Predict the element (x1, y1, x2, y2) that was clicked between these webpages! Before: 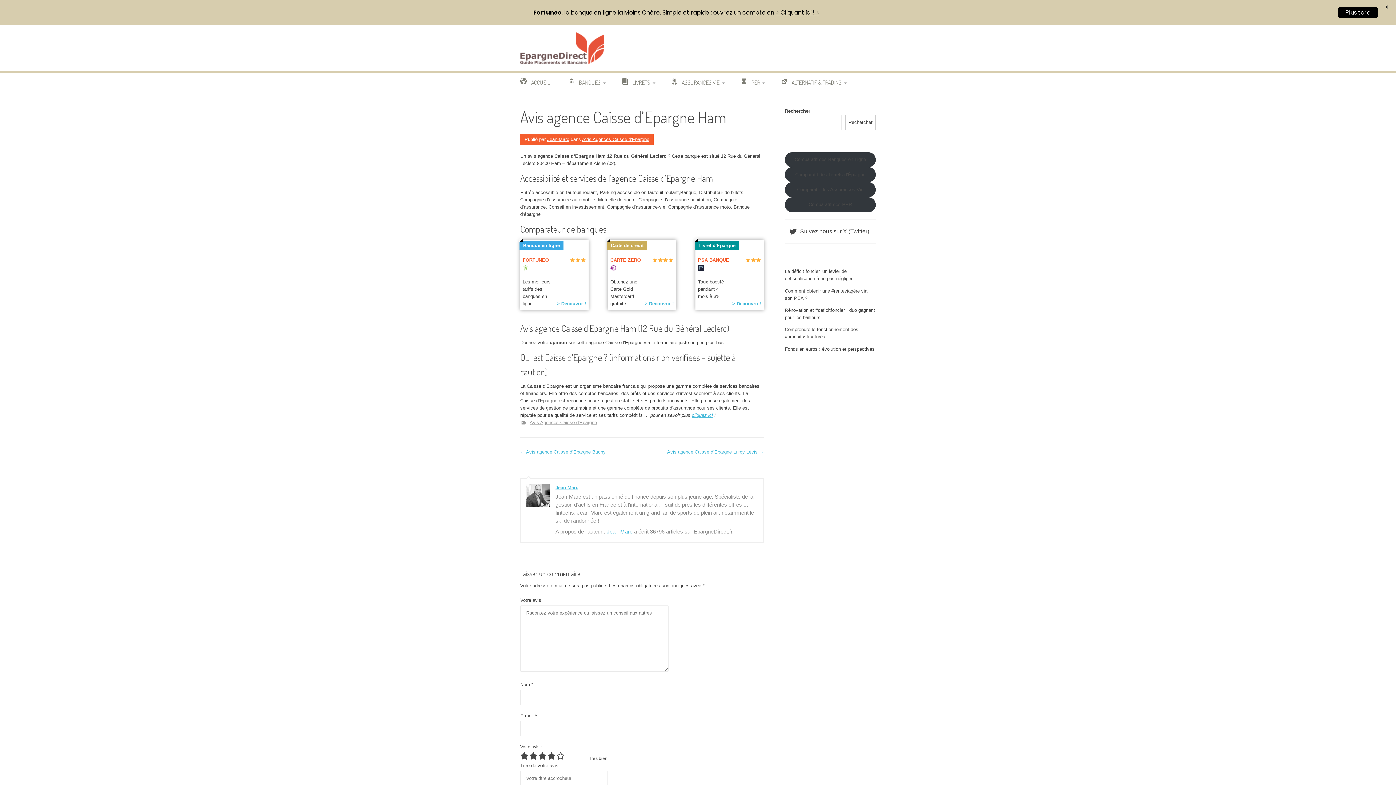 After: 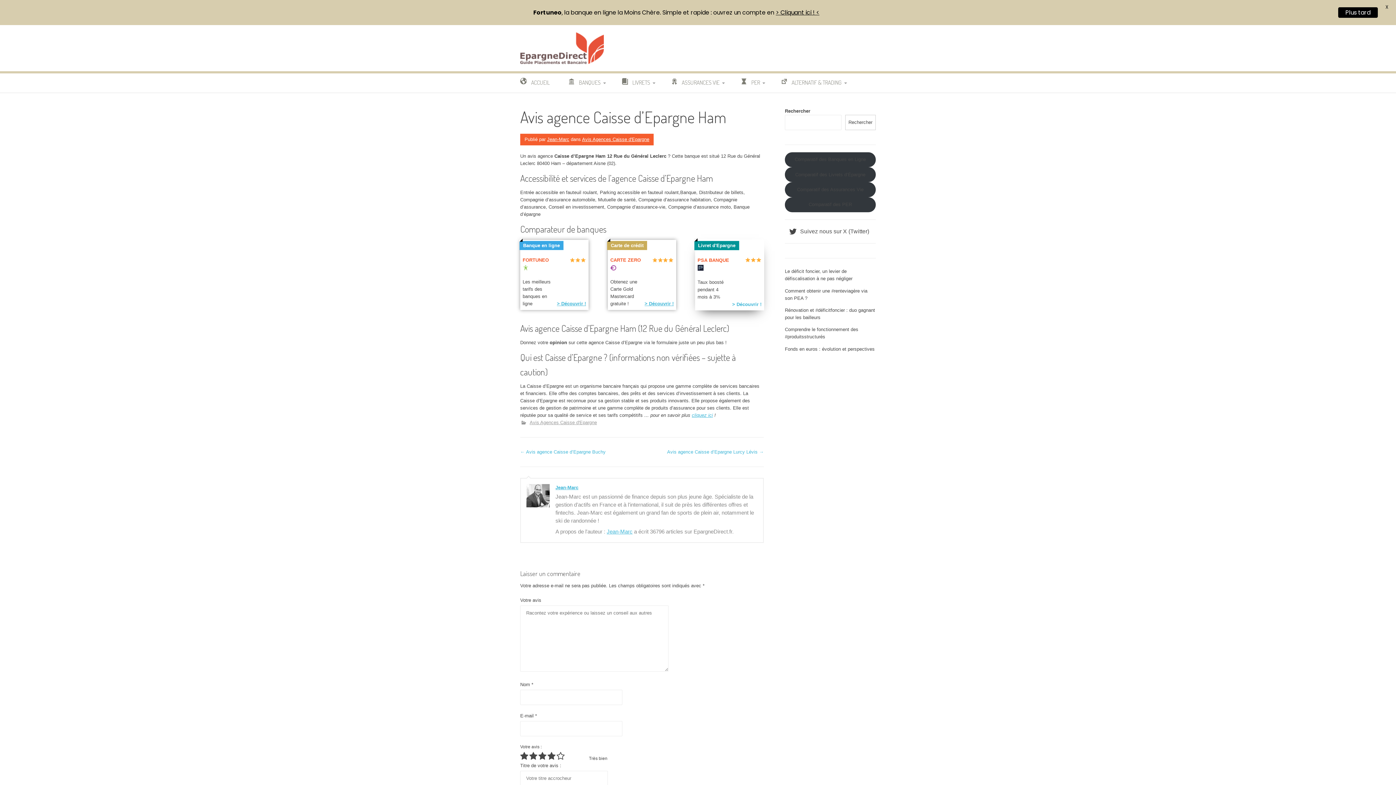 Action: label: > Découvrir ! bbox: (732, 301, 761, 306)